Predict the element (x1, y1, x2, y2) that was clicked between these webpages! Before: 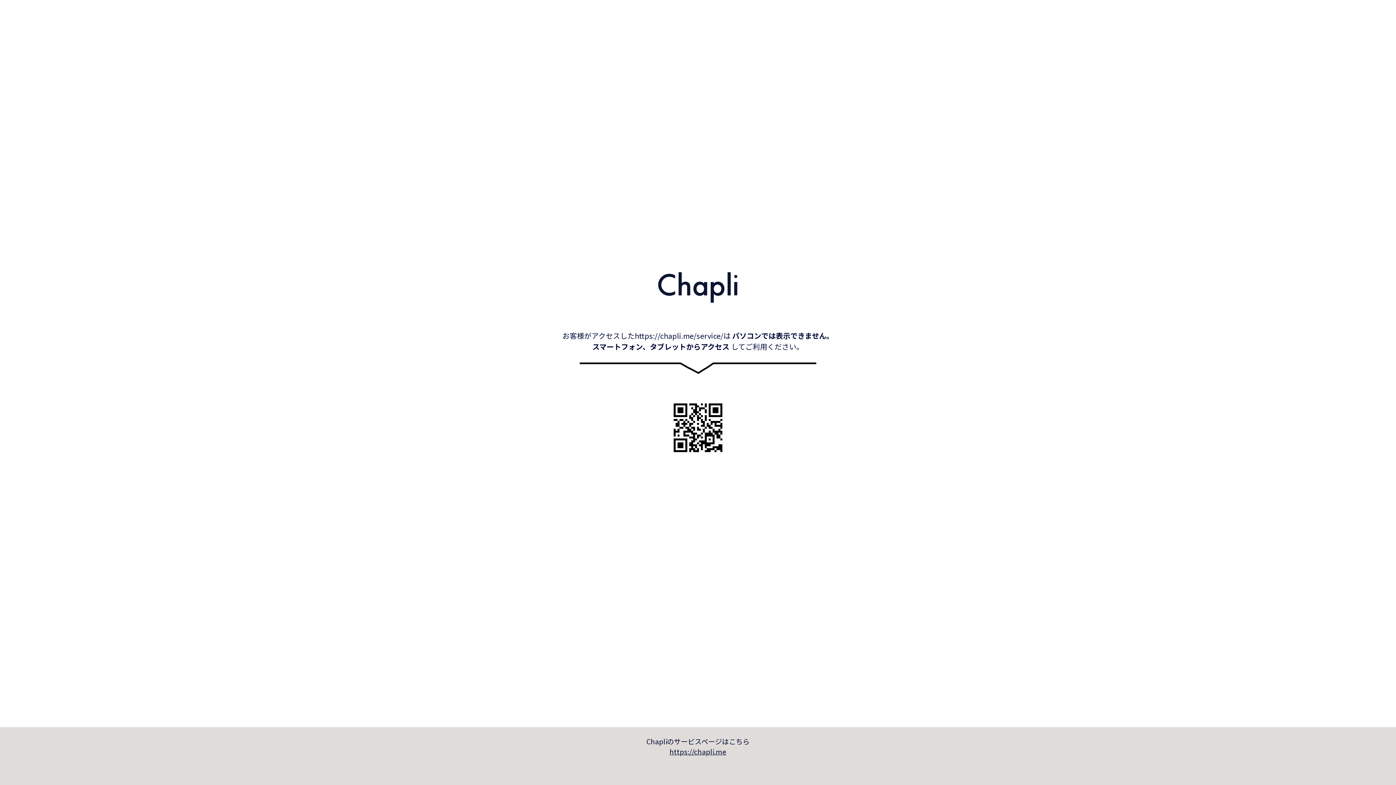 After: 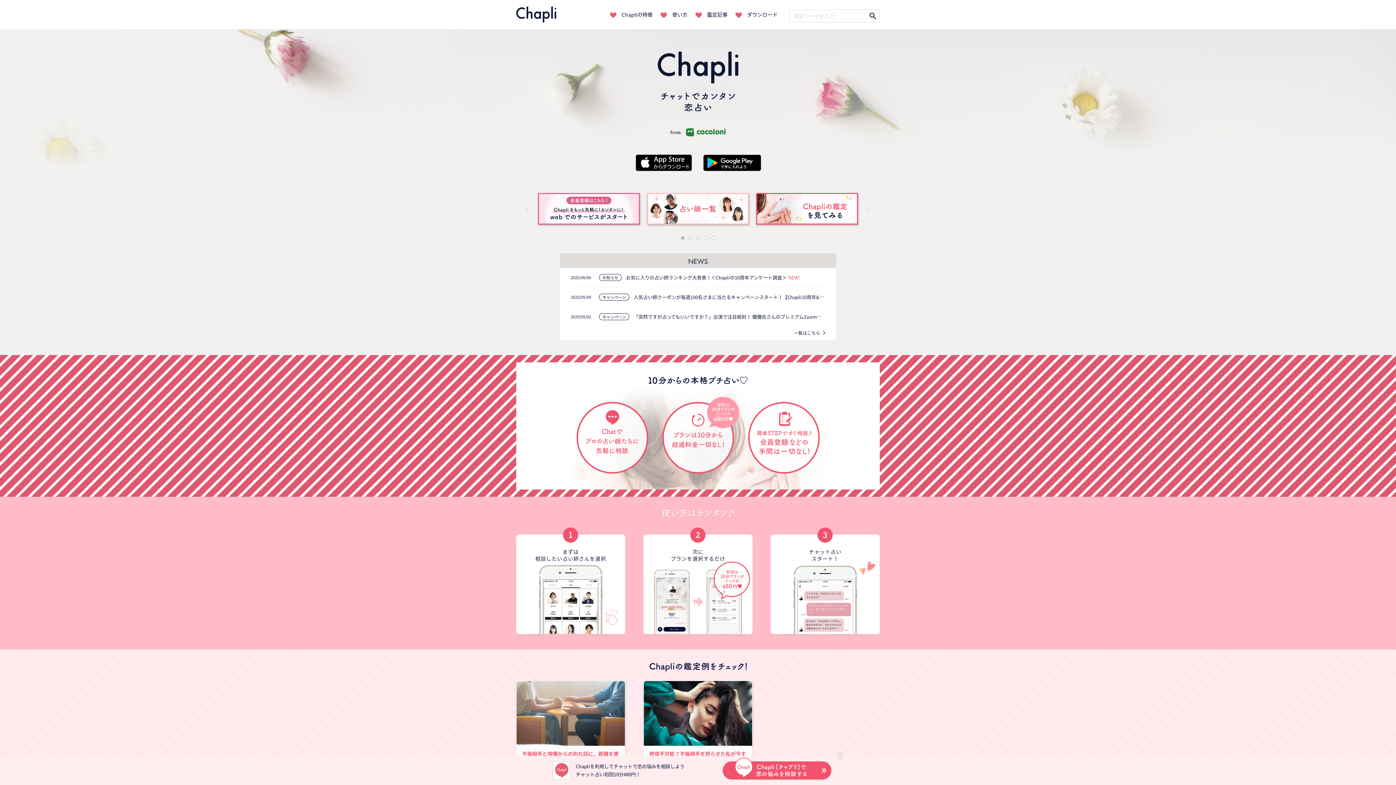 Action: label: https://chapli.me bbox: (0, 746, 1396, 757)